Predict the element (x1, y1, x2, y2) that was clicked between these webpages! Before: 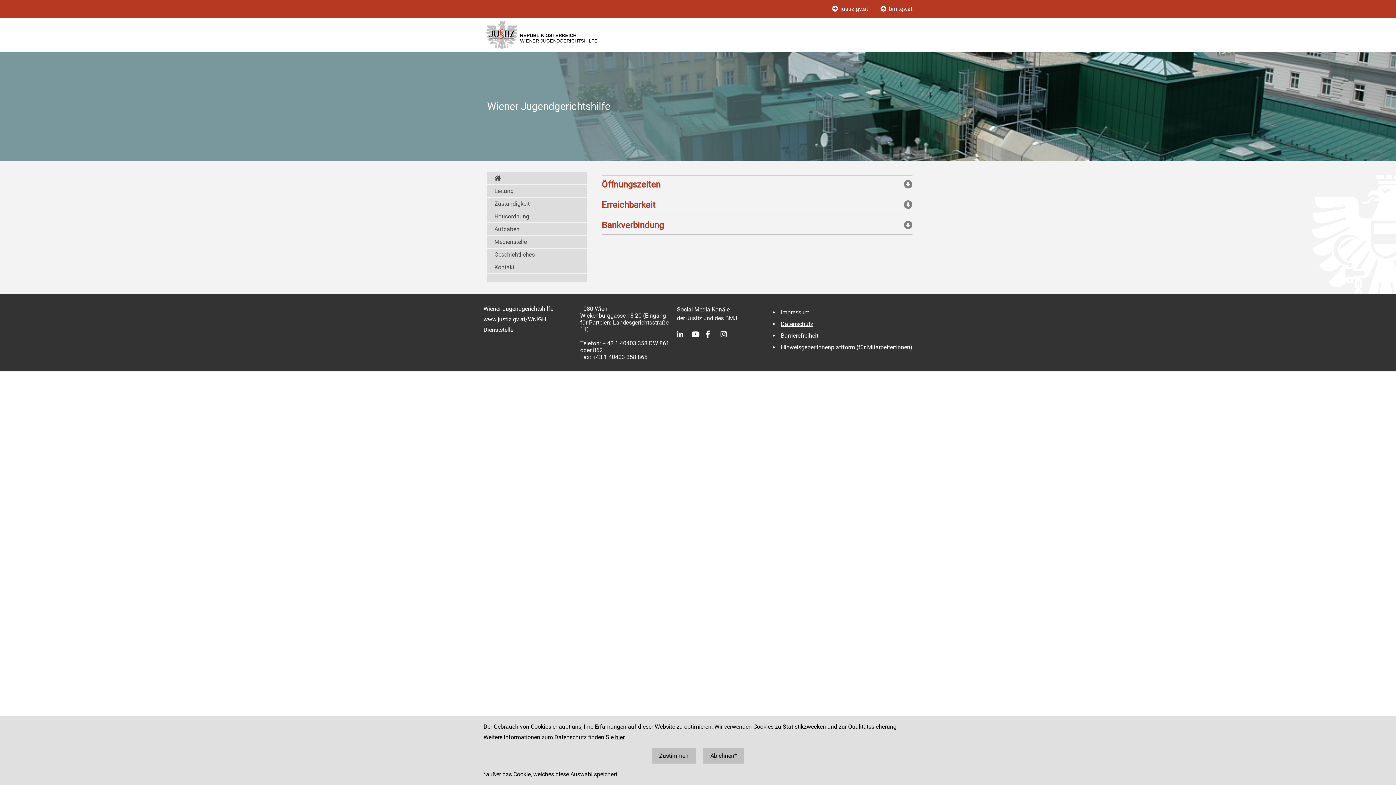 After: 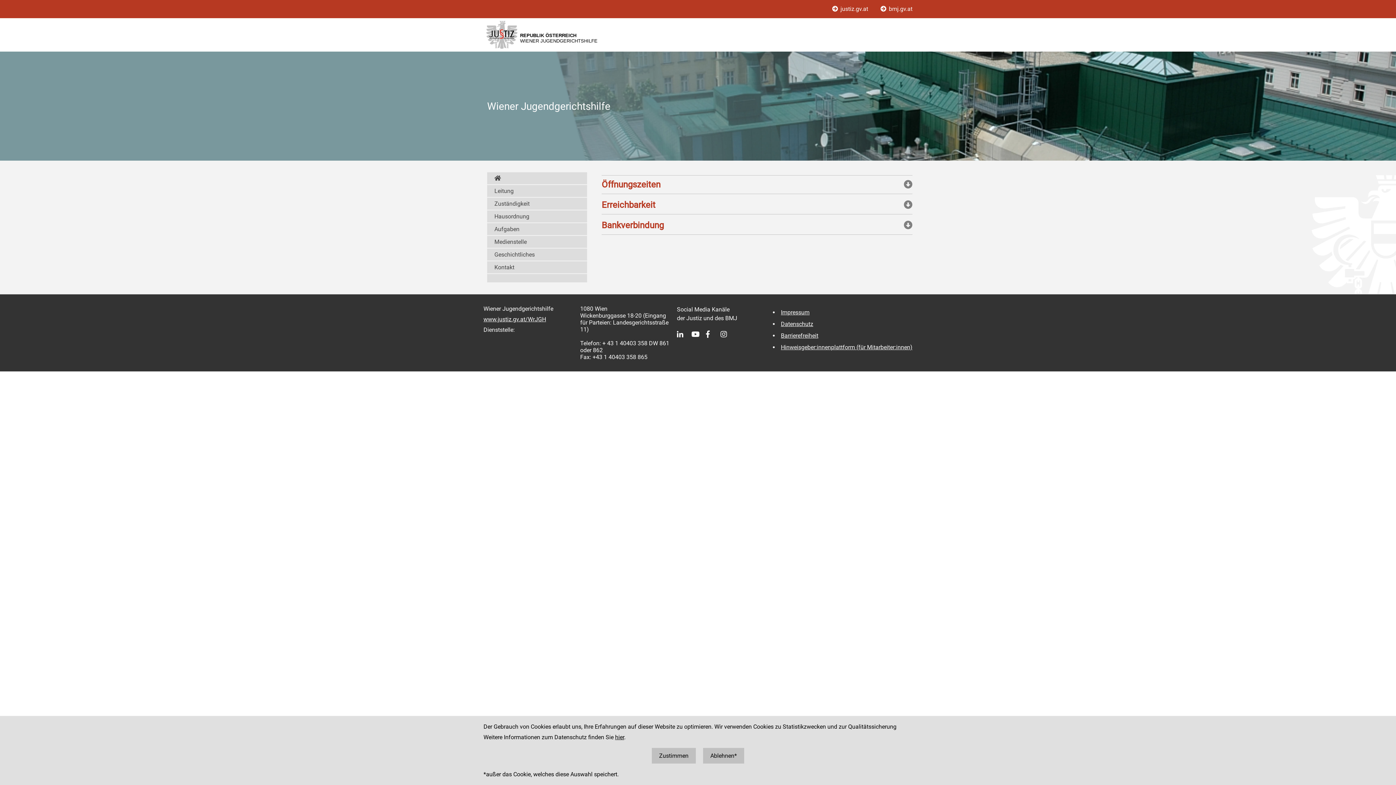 Action: bbox: (720, 330, 735, 338)